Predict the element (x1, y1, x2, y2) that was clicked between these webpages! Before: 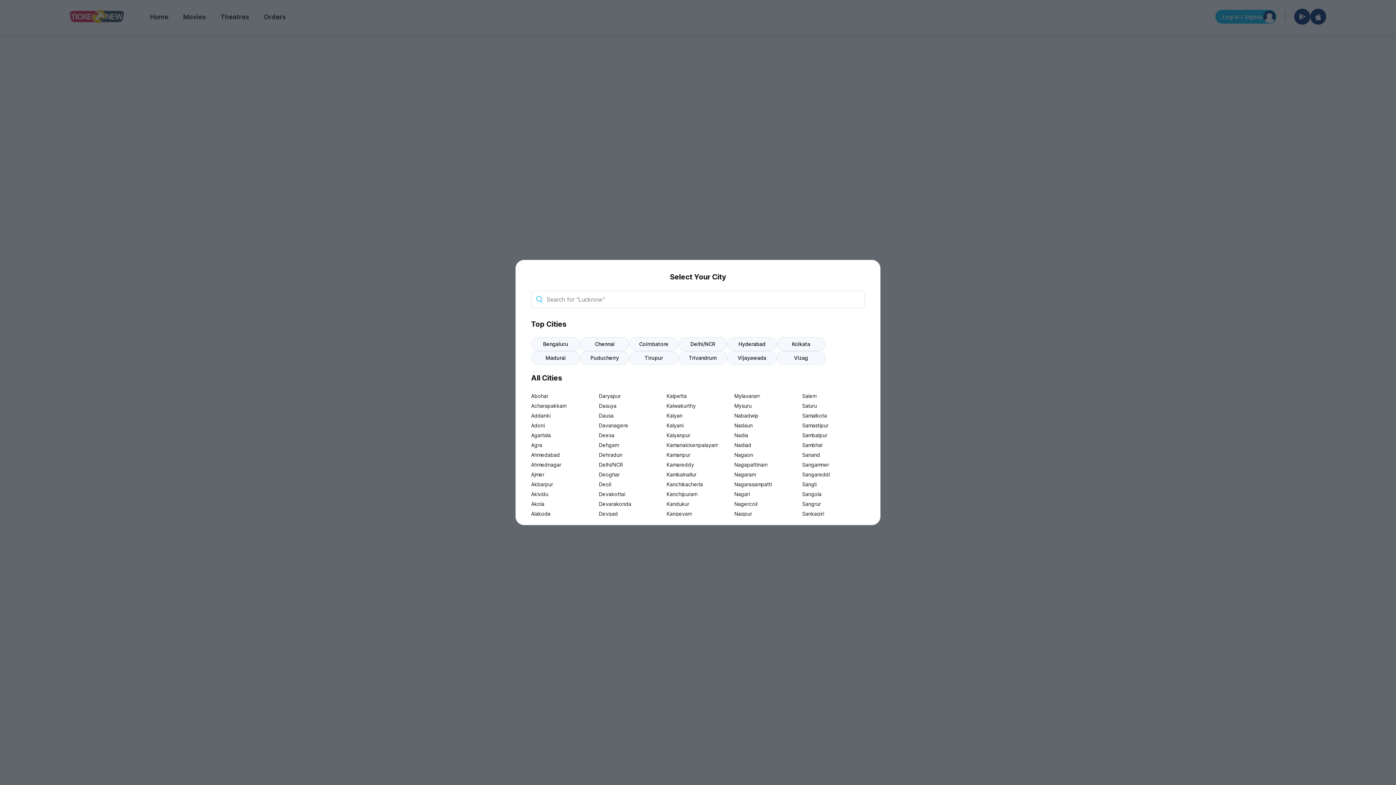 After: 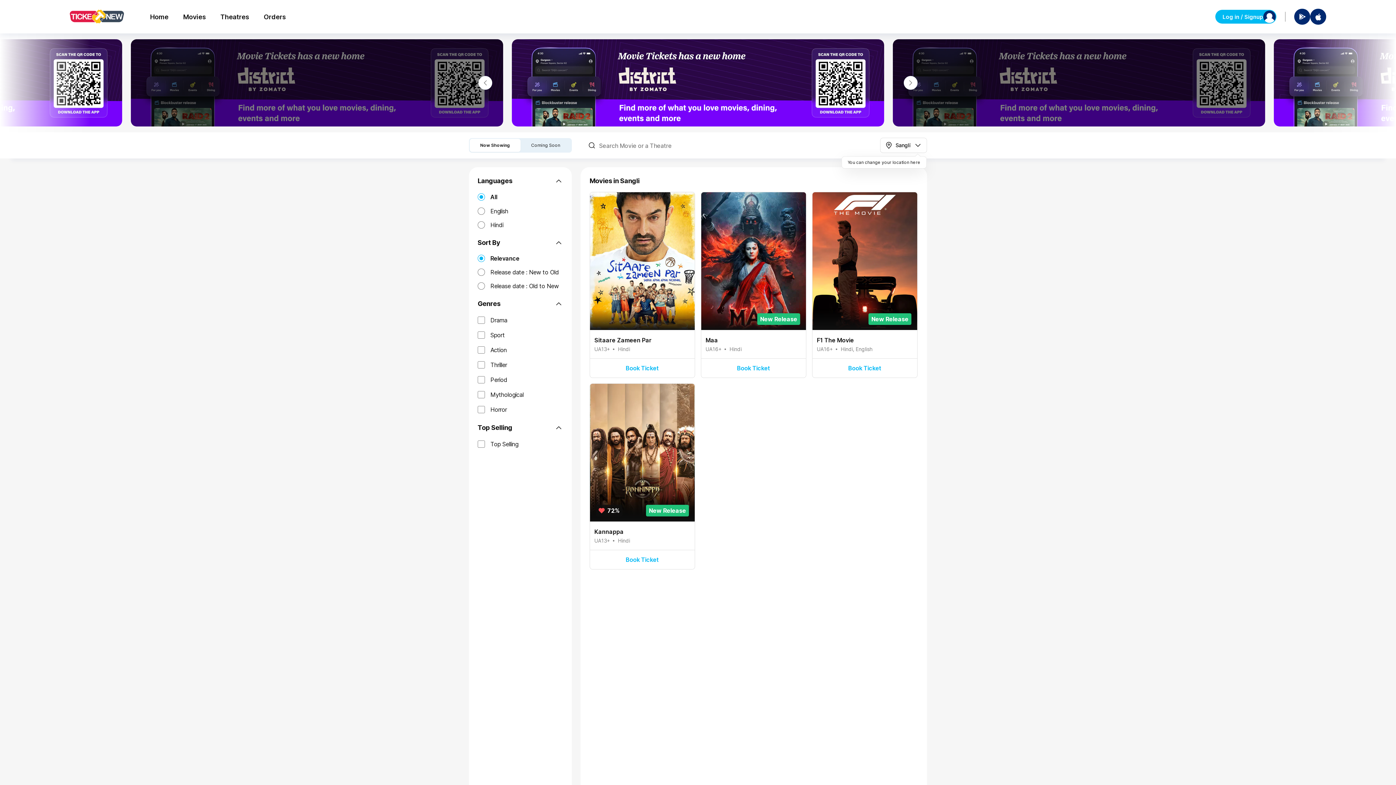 Action: label: Sangli bbox: (802, 479, 865, 489)